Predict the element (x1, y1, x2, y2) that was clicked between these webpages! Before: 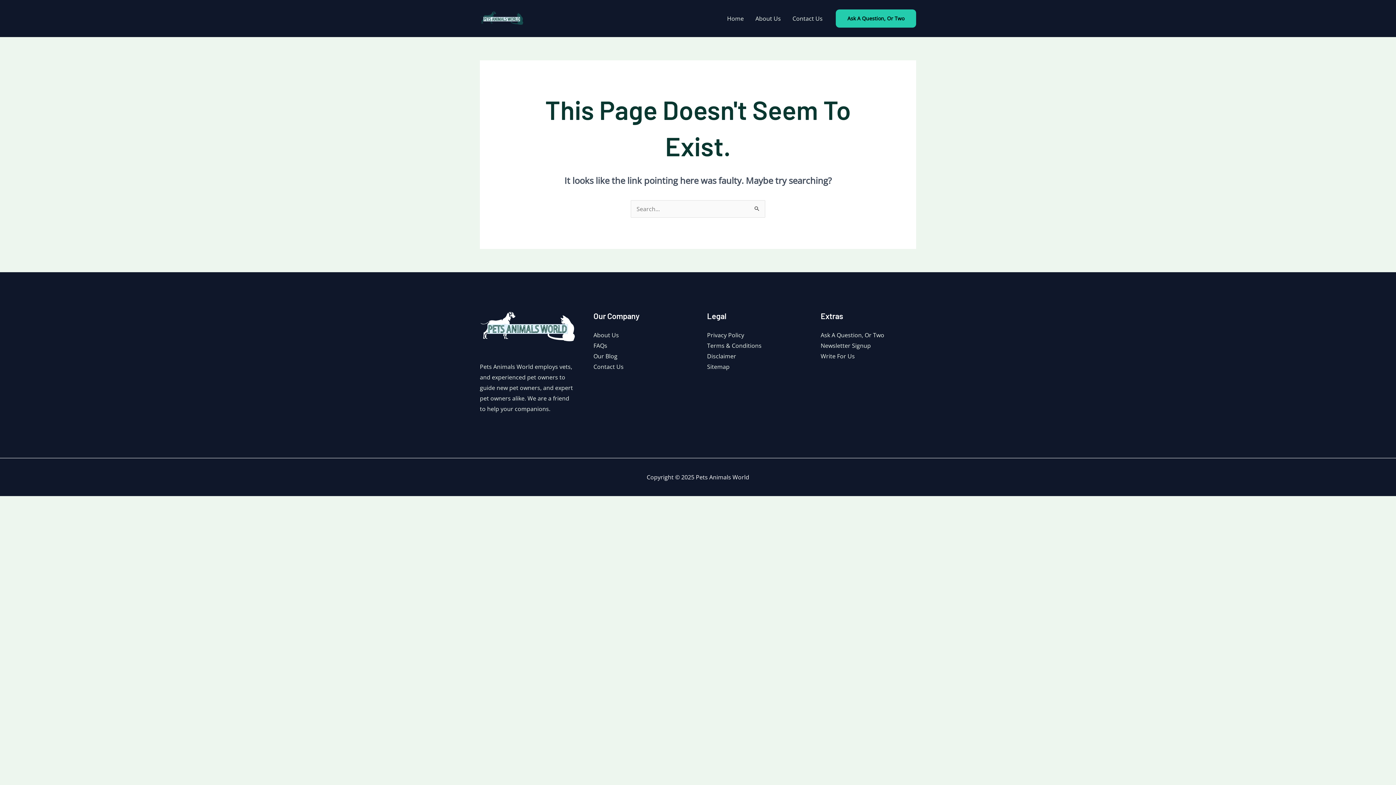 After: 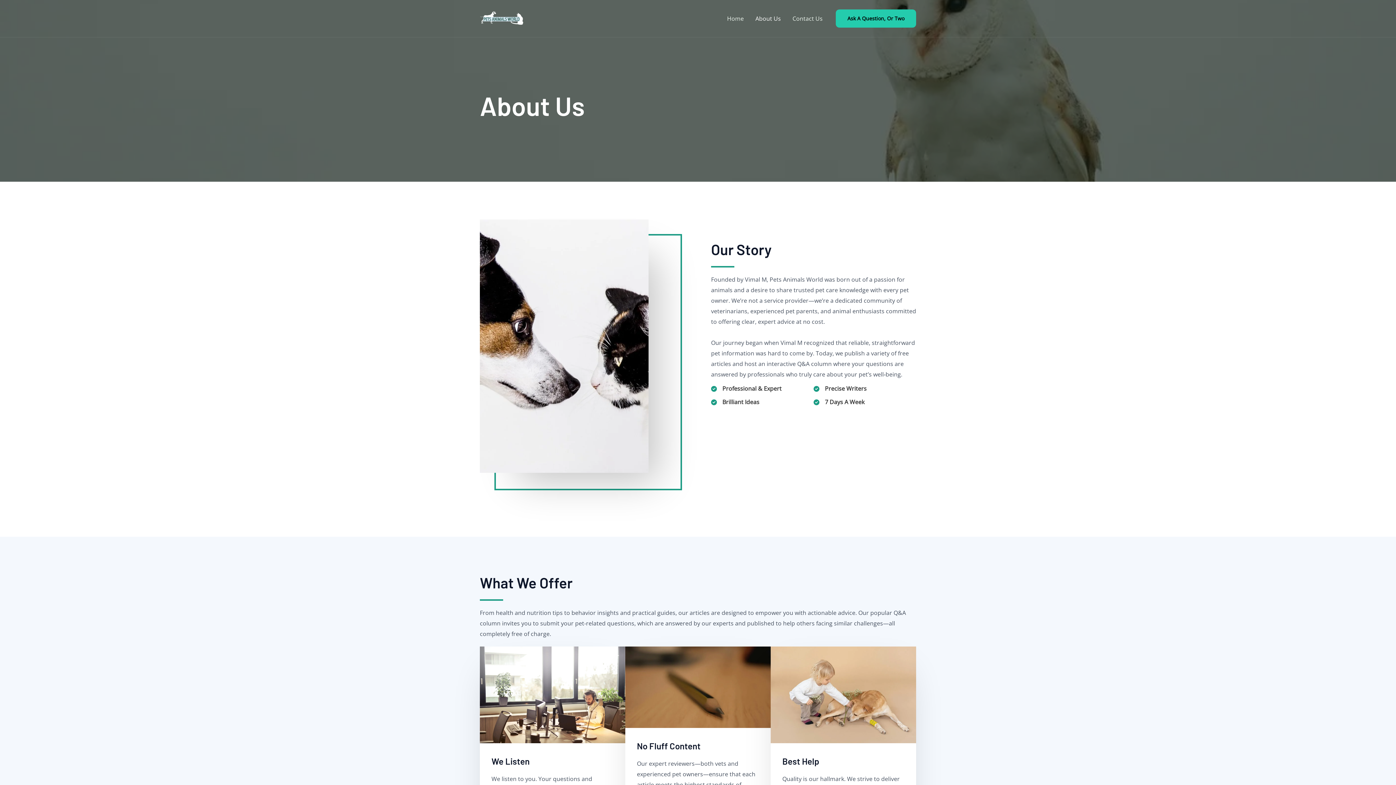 Action: bbox: (593, 331, 619, 339) label: About Us